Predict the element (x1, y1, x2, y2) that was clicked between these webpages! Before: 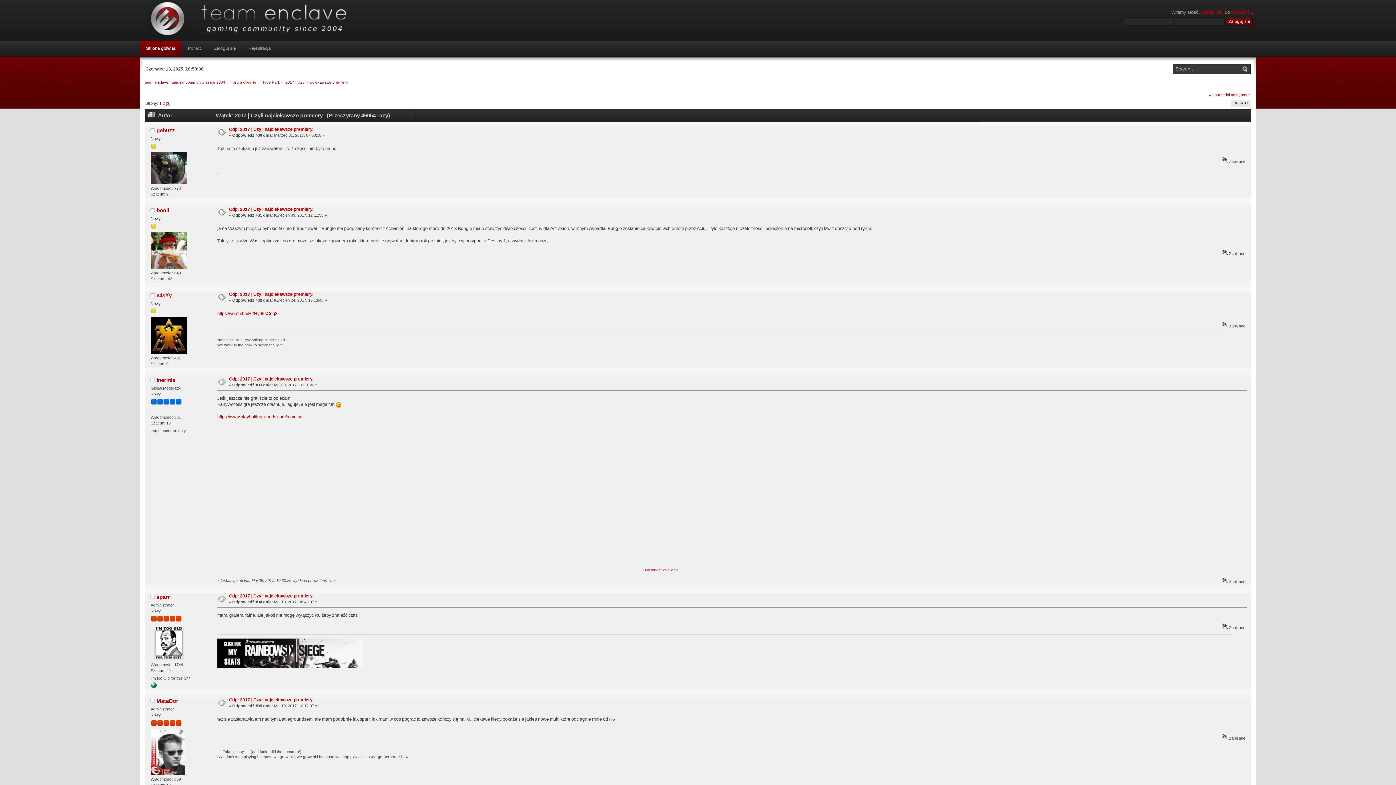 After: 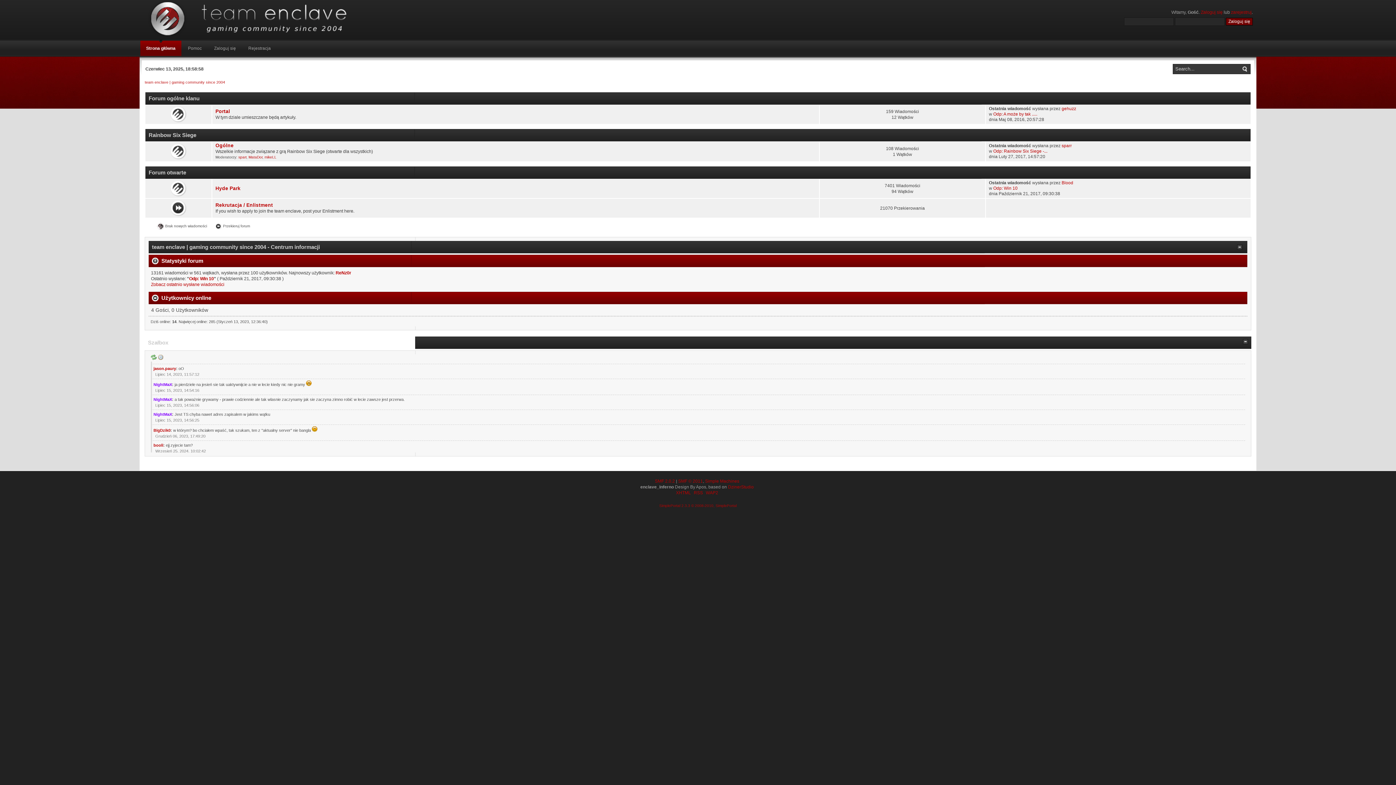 Action: label: team enclave | gaming community since 2004 bbox: (144, 79, 225, 84)